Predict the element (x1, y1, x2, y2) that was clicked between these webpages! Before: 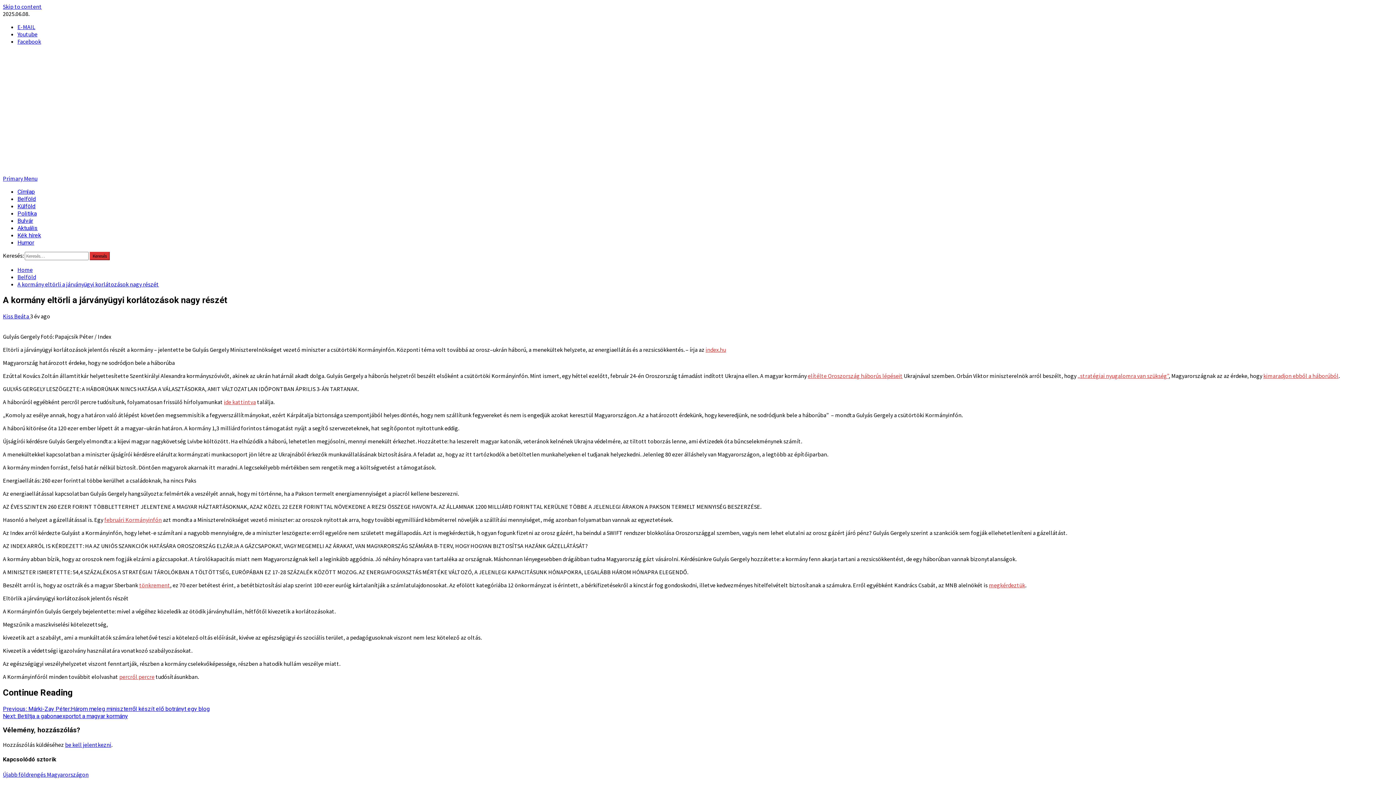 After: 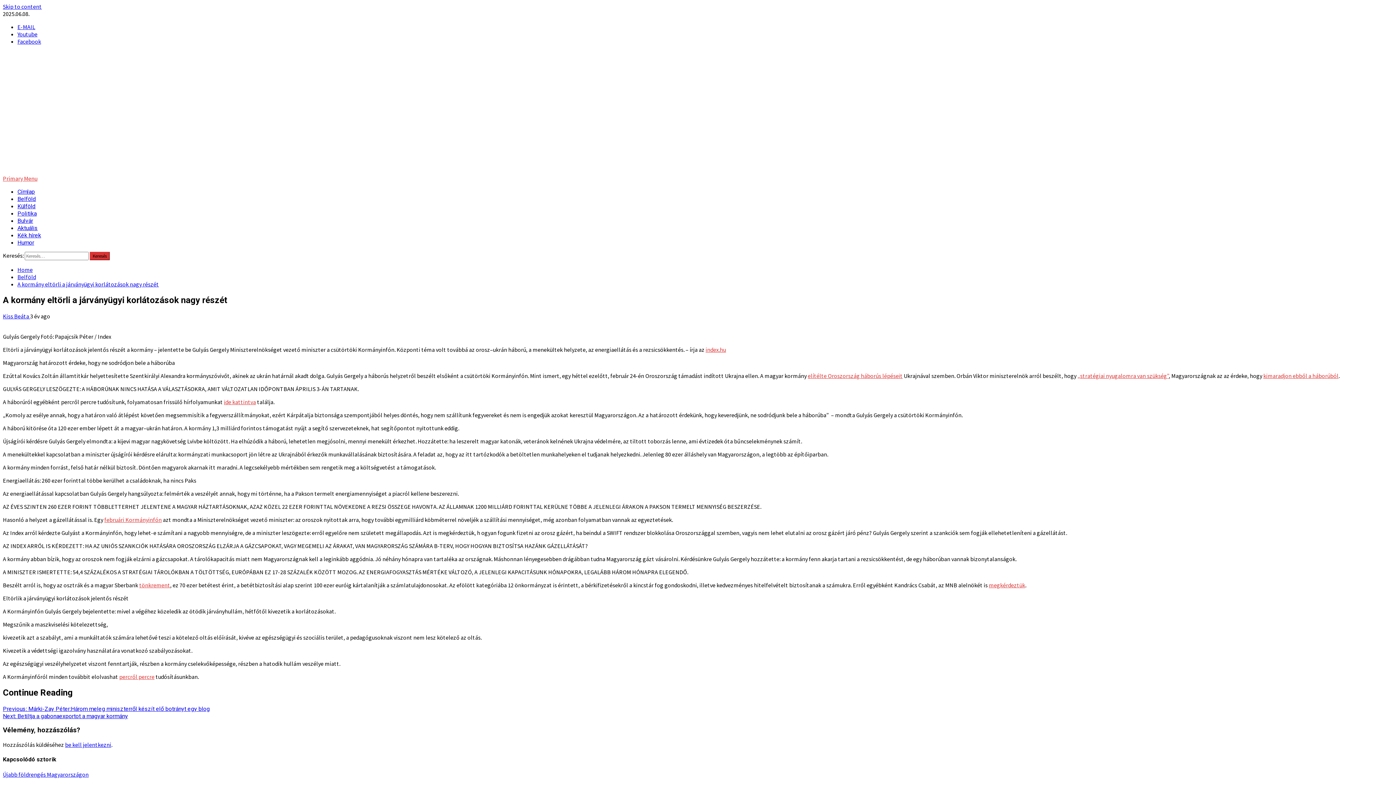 Action: bbox: (2, 174, 37, 182) label: Primary Menu